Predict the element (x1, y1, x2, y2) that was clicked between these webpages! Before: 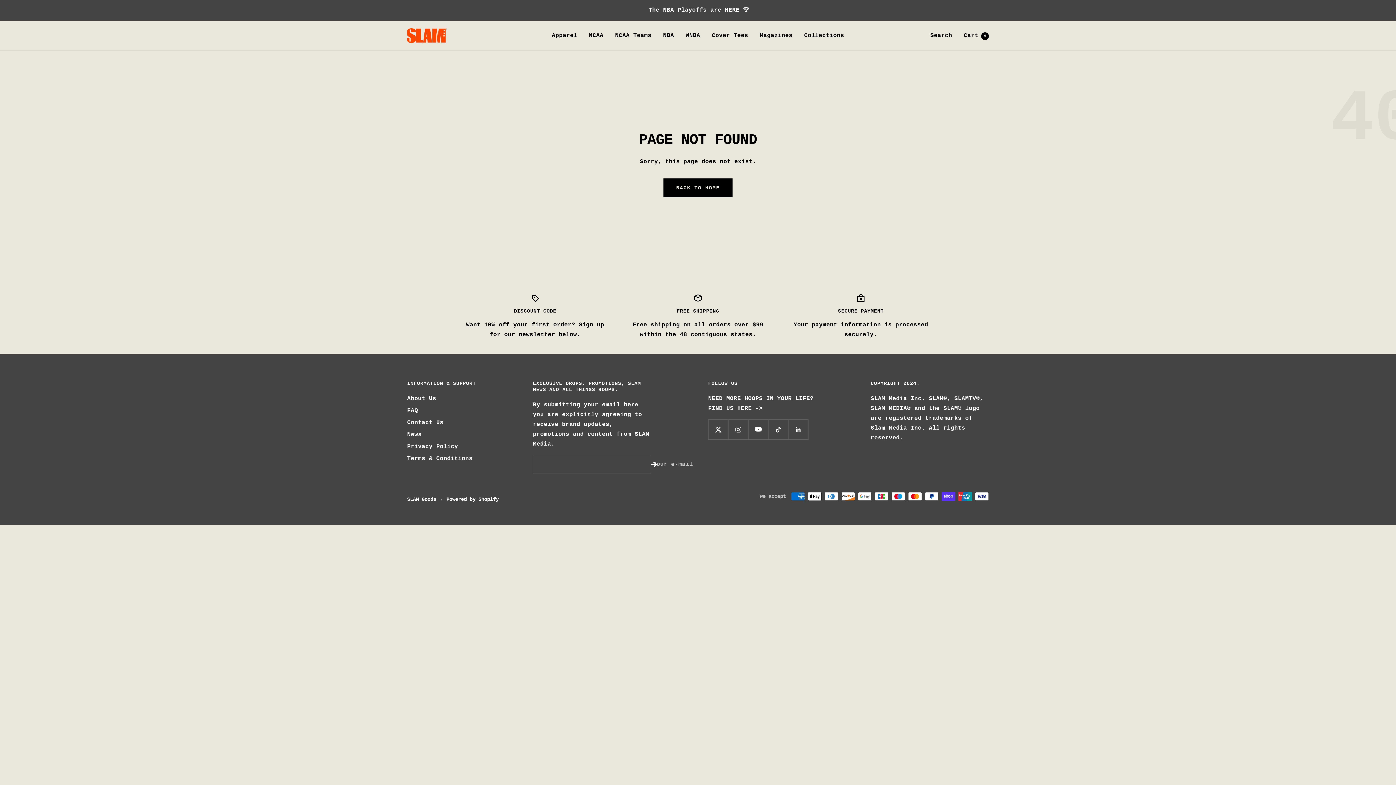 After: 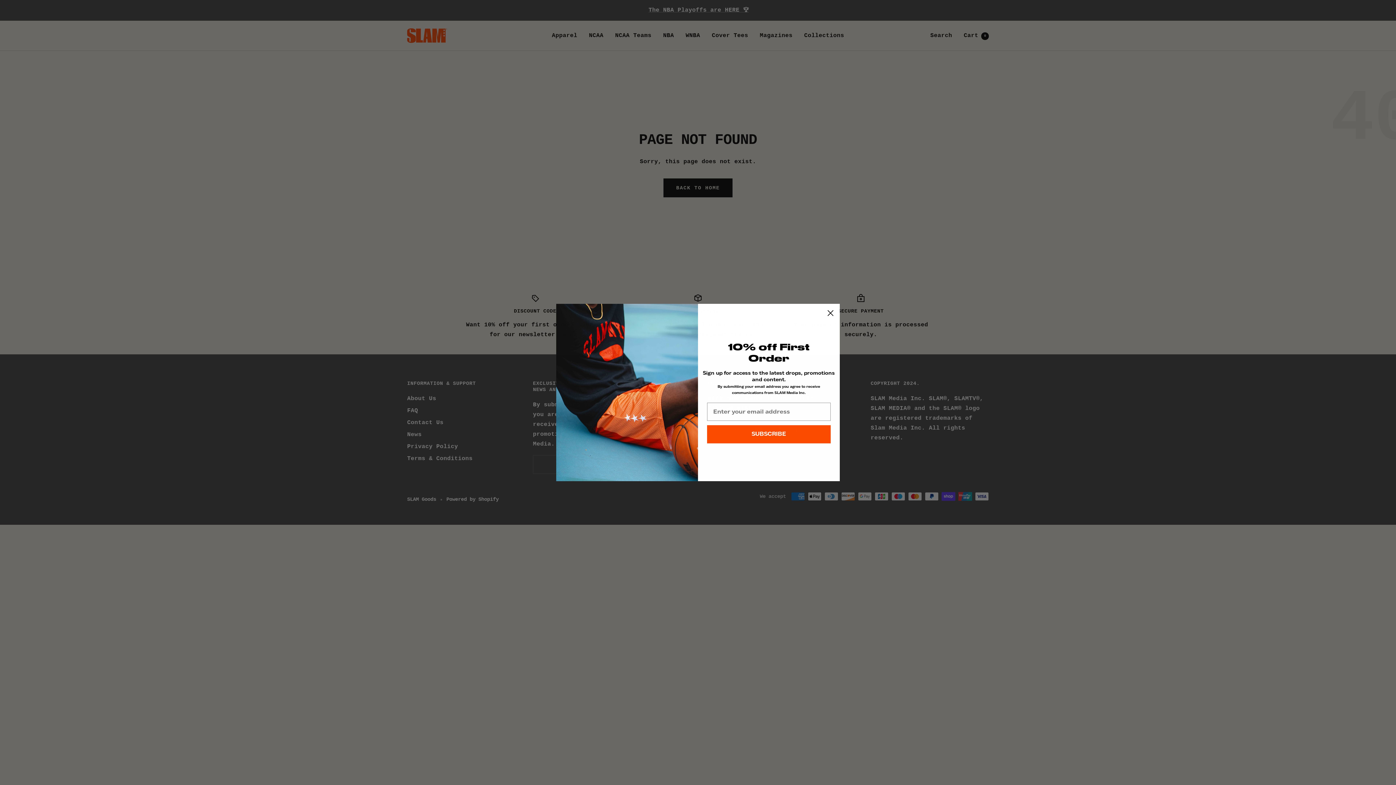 Action: label: Follow us on LinkedIn bbox: (788, 419, 808, 439)